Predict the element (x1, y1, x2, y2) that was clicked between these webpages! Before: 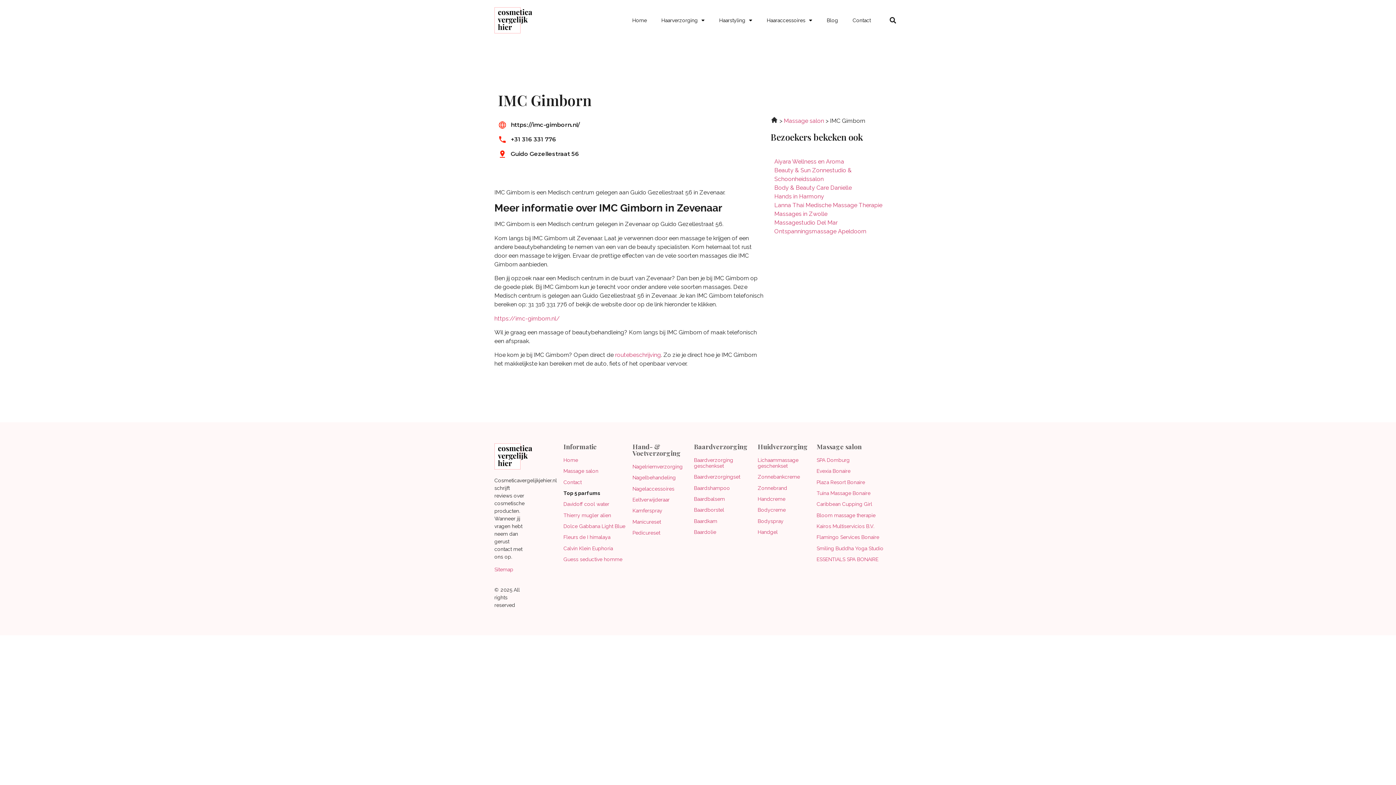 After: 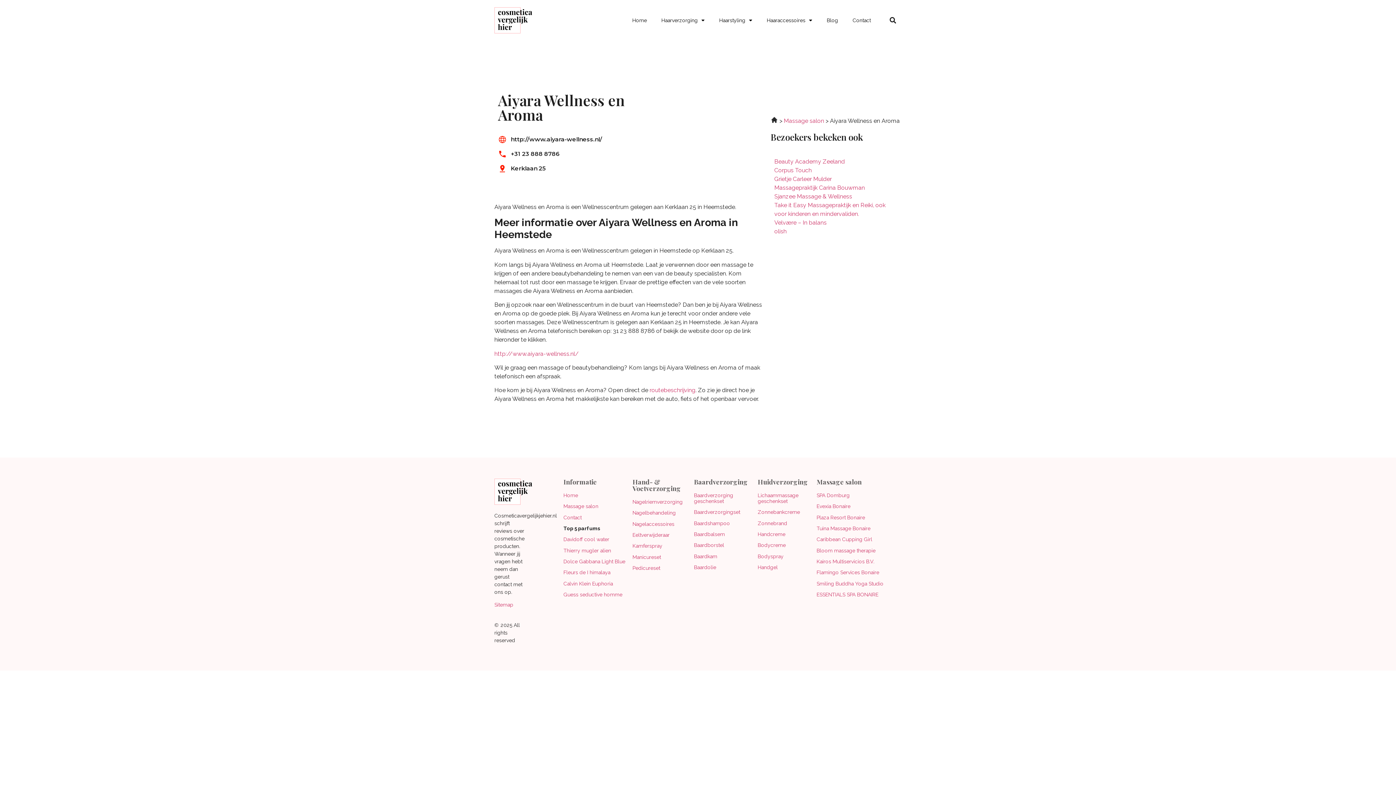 Action: bbox: (774, 158, 844, 165) label: Aiyara Wellness en Aroma